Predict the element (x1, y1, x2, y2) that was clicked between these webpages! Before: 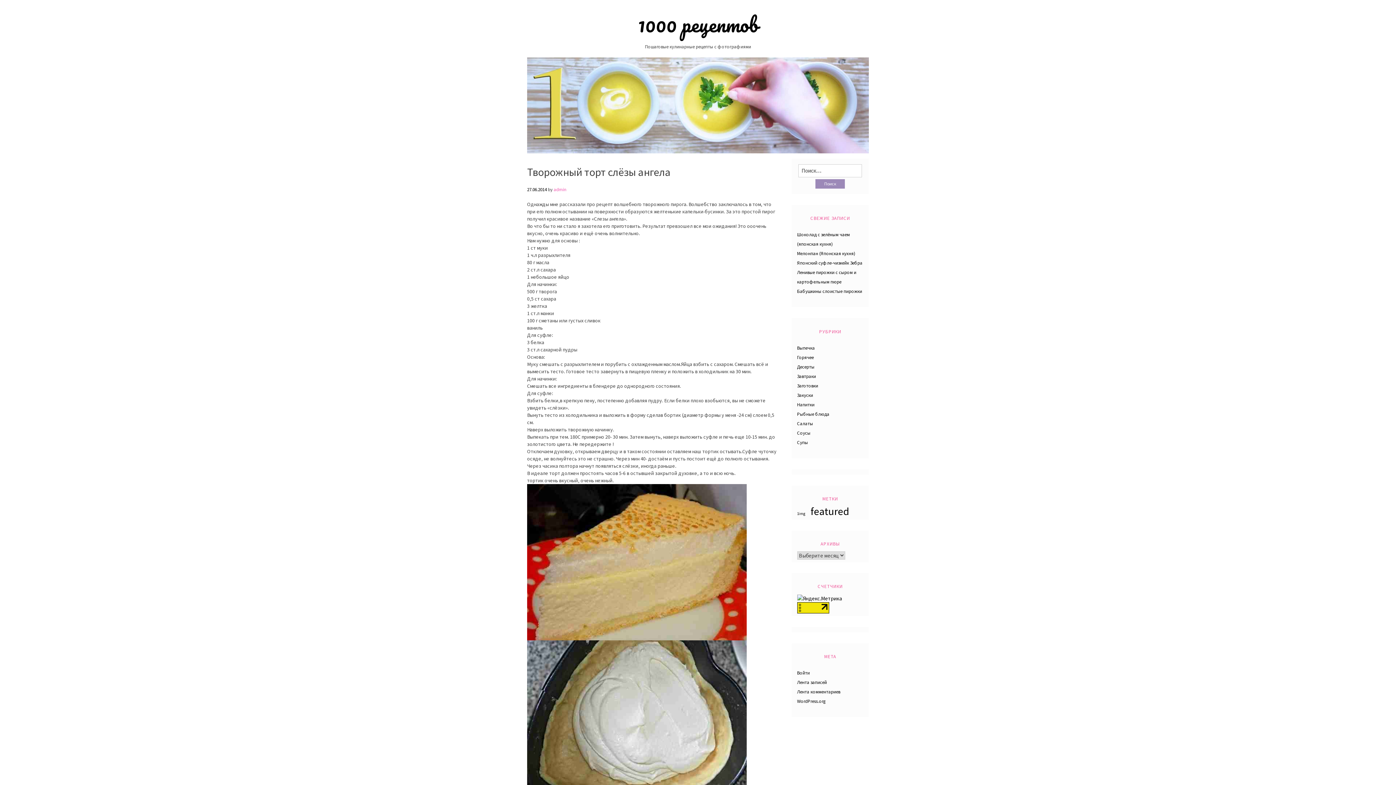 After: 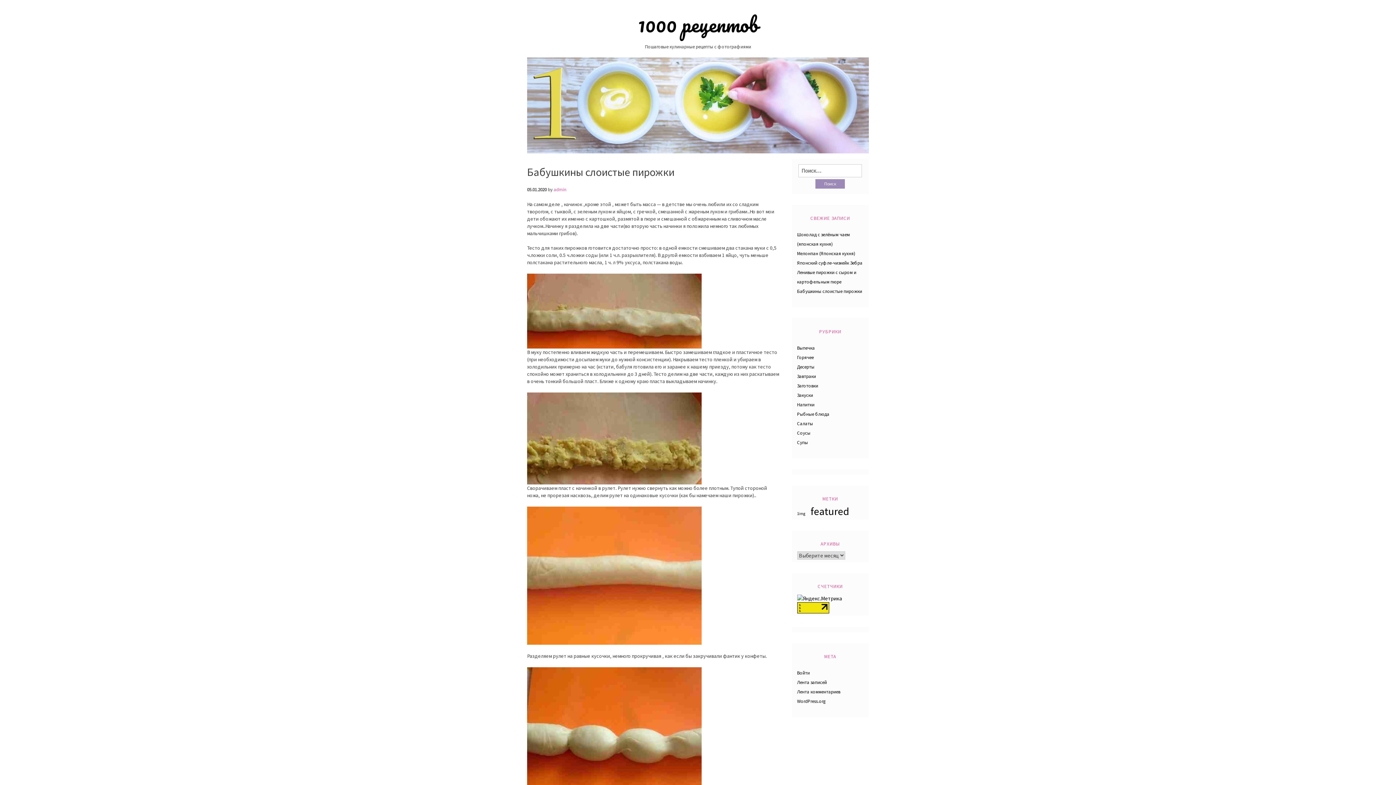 Action: label: Бабушкины слоистые пирожки bbox: (797, 288, 862, 294)